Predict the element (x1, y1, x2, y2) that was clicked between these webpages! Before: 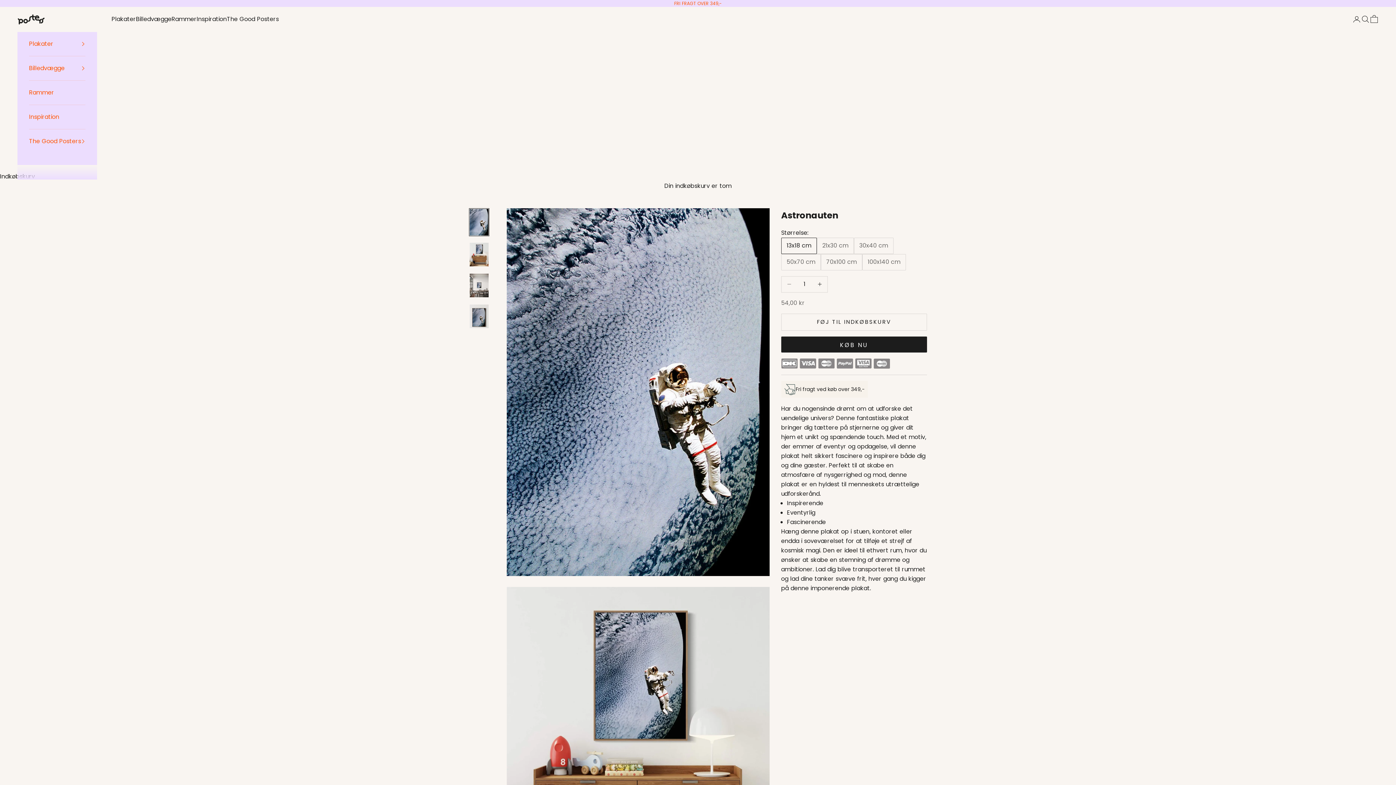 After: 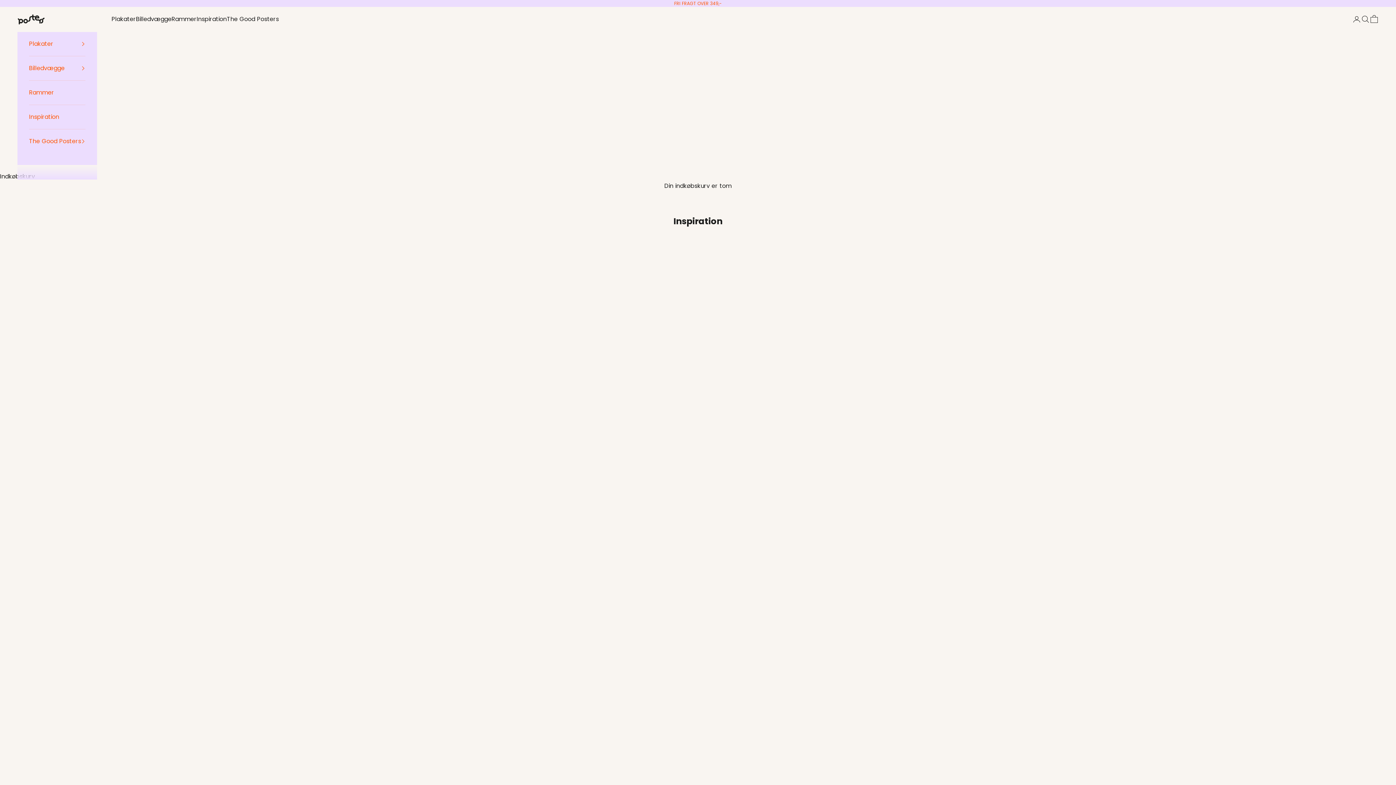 Action: bbox: (196, 14, 226, 24) label: Inspiration